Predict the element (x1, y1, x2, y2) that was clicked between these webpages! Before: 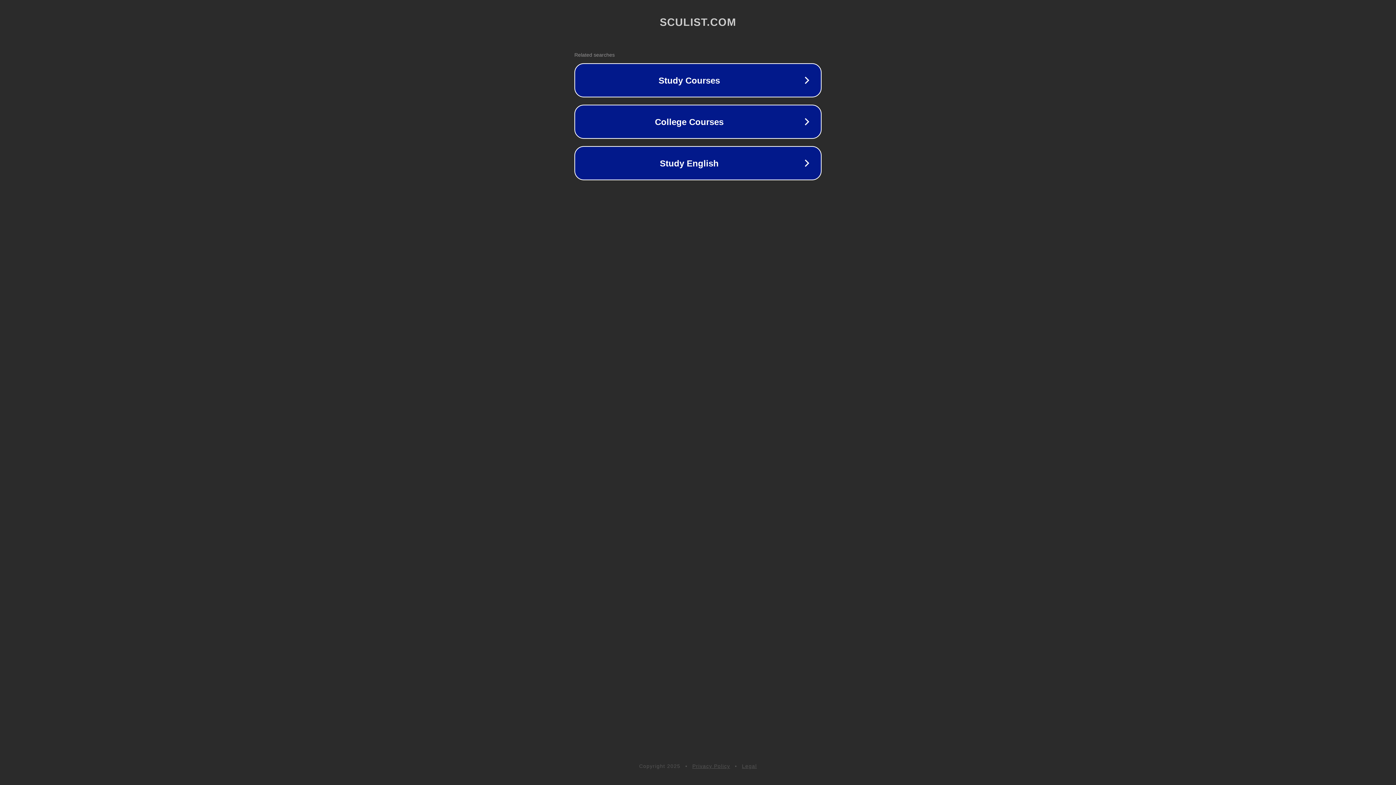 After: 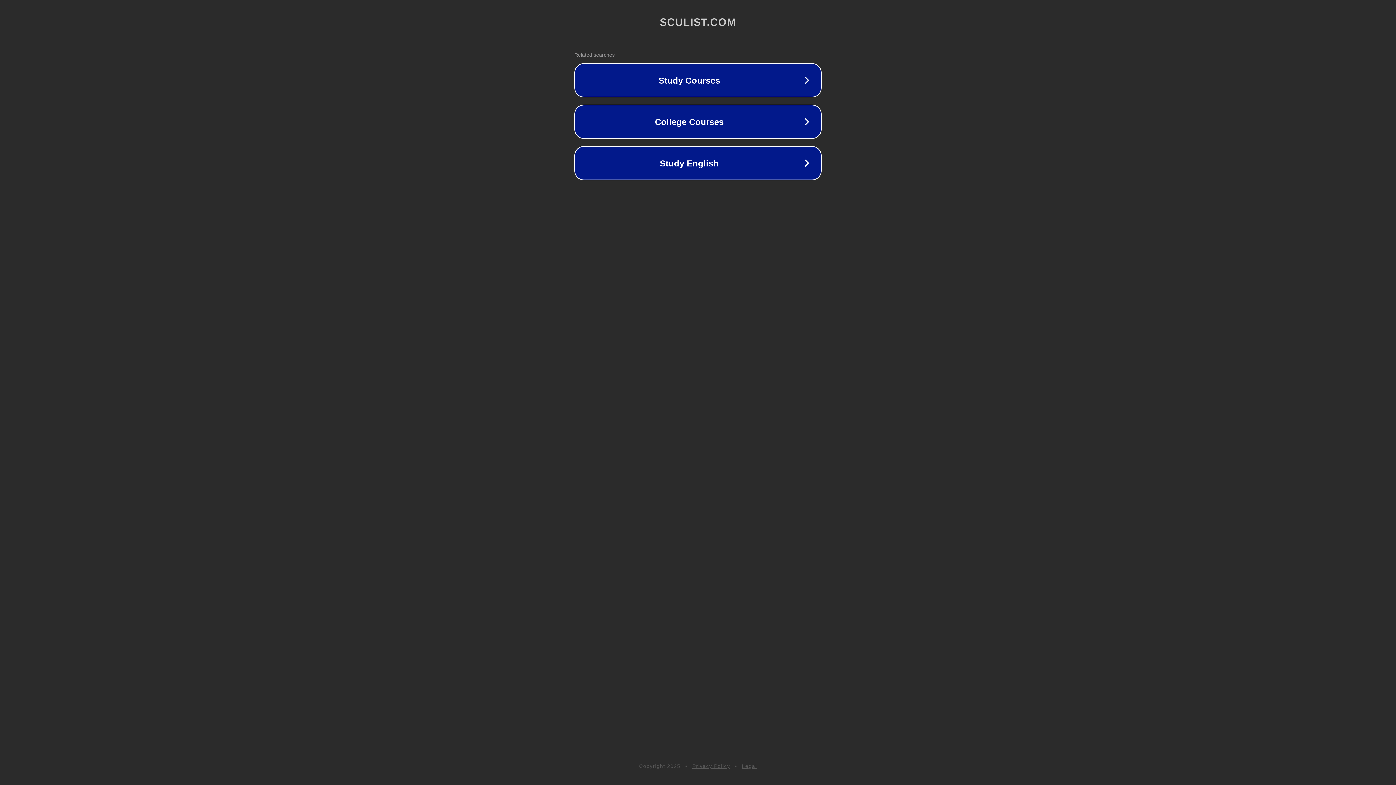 Action: label: Legal bbox: (742, 763, 757, 769)